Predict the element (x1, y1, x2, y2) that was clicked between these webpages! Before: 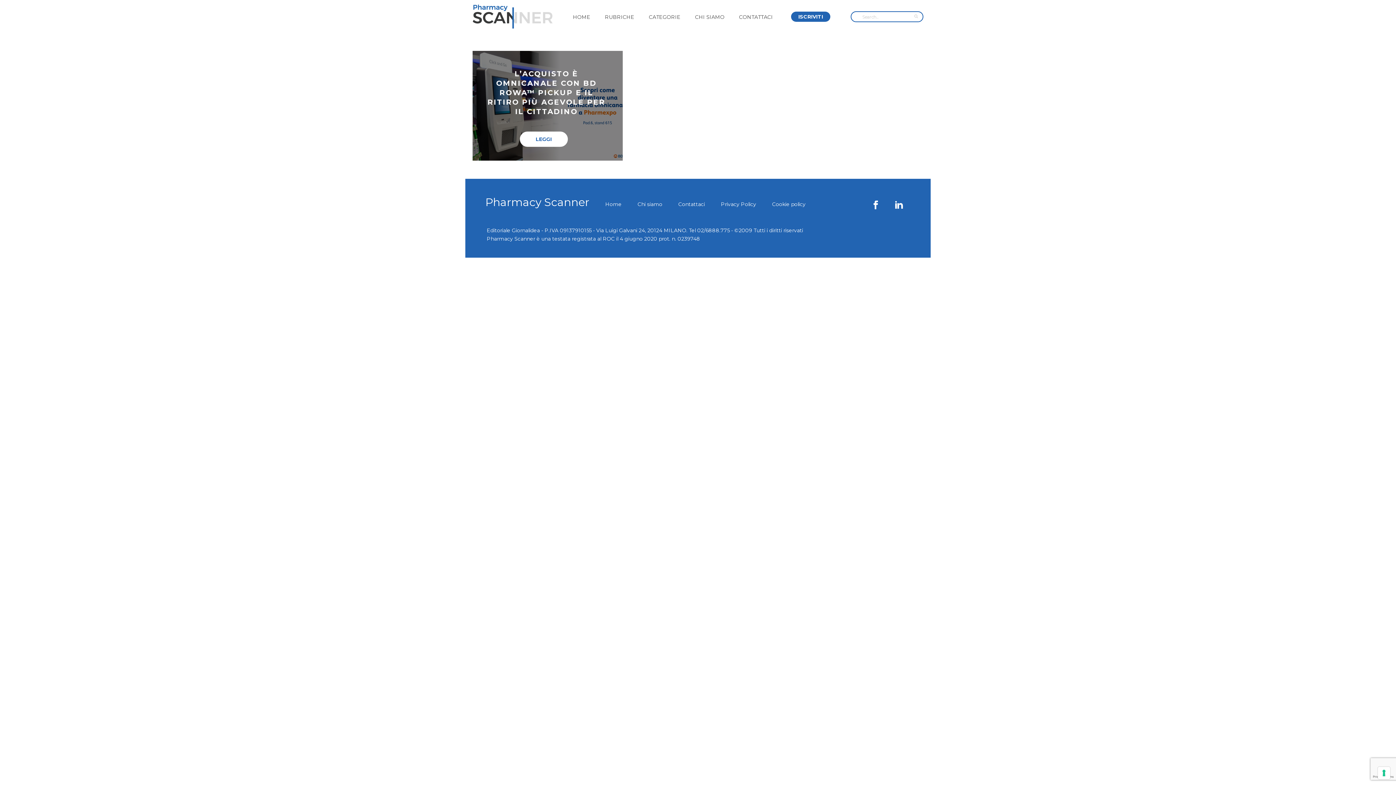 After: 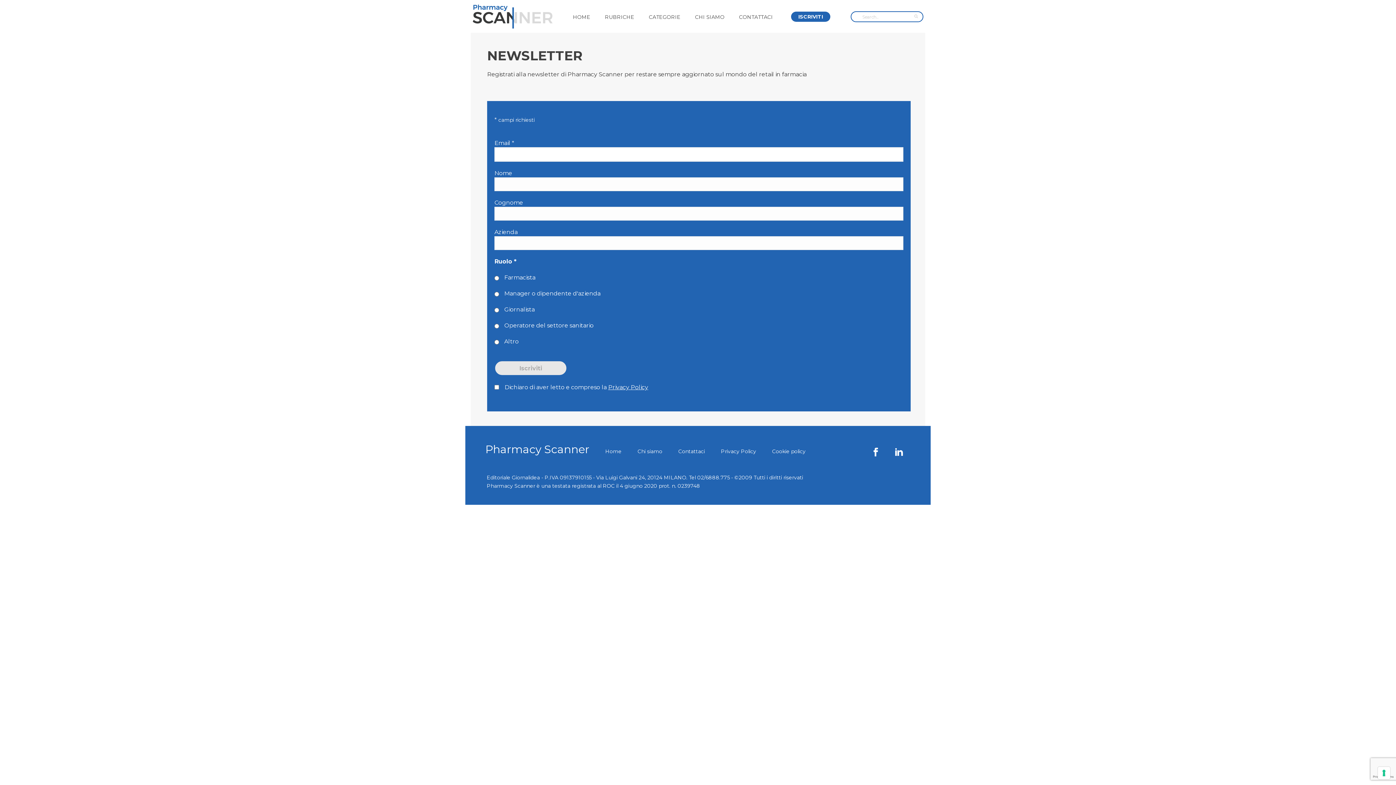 Action: label: ISCRIVITI bbox: (791, 11, 830, 21)